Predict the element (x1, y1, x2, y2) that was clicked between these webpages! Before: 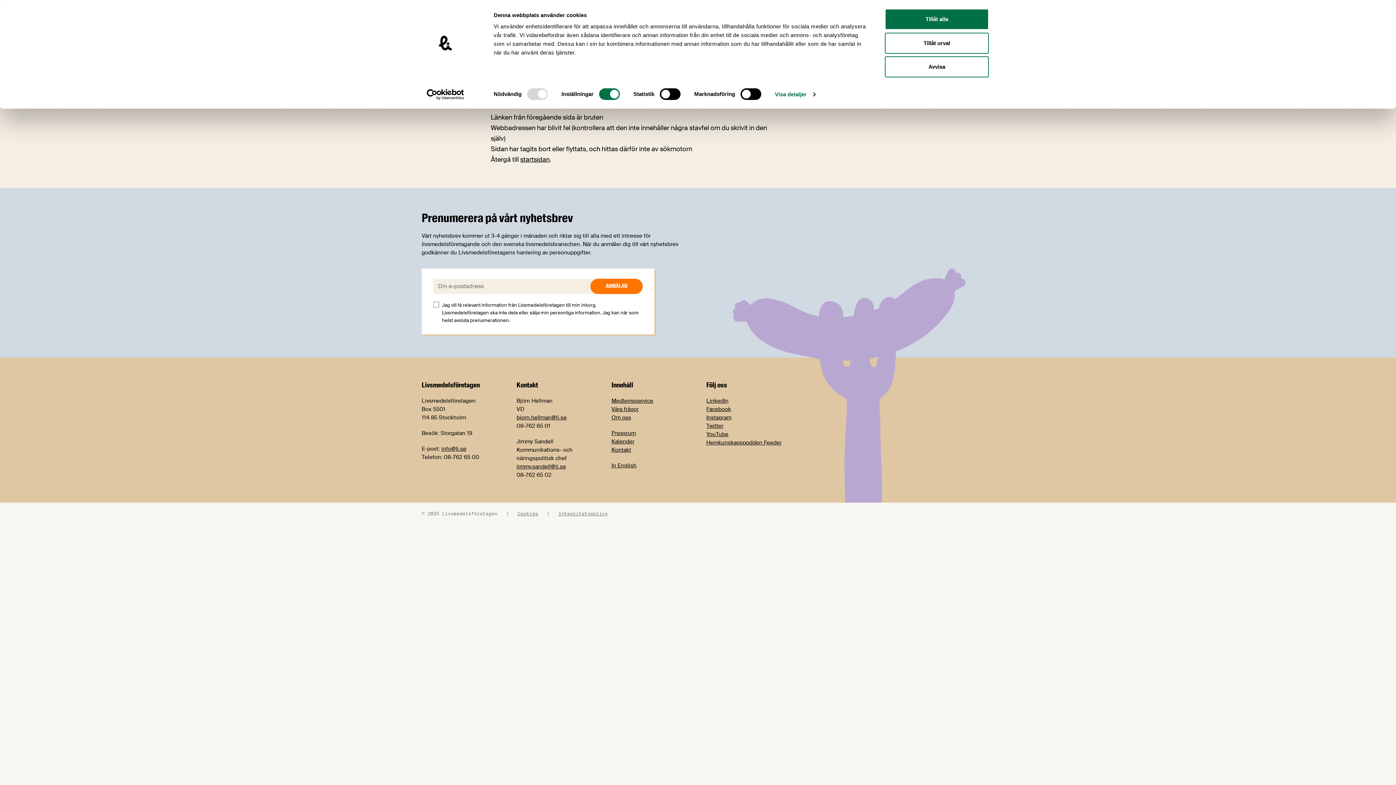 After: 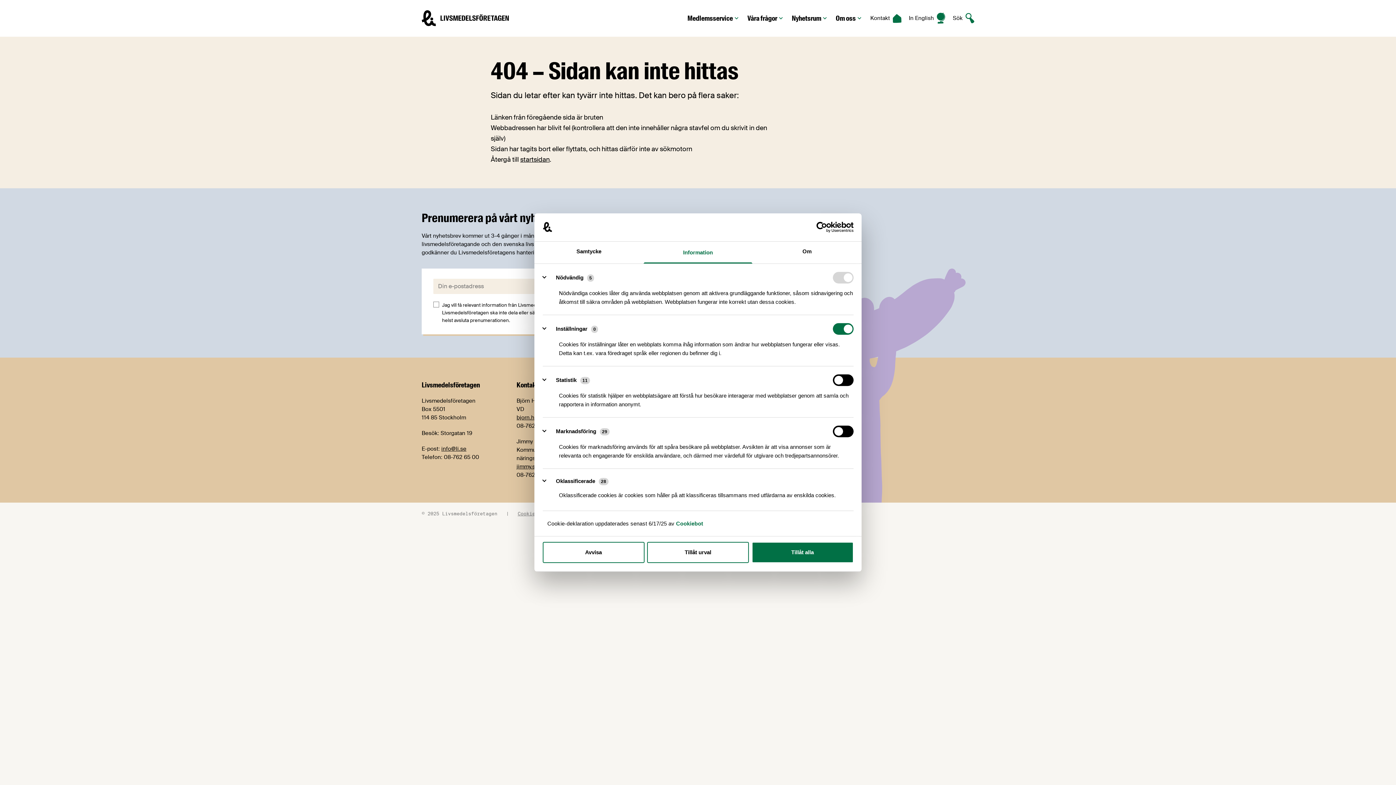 Action: bbox: (775, 89, 815, 100) label: Visa detaljer